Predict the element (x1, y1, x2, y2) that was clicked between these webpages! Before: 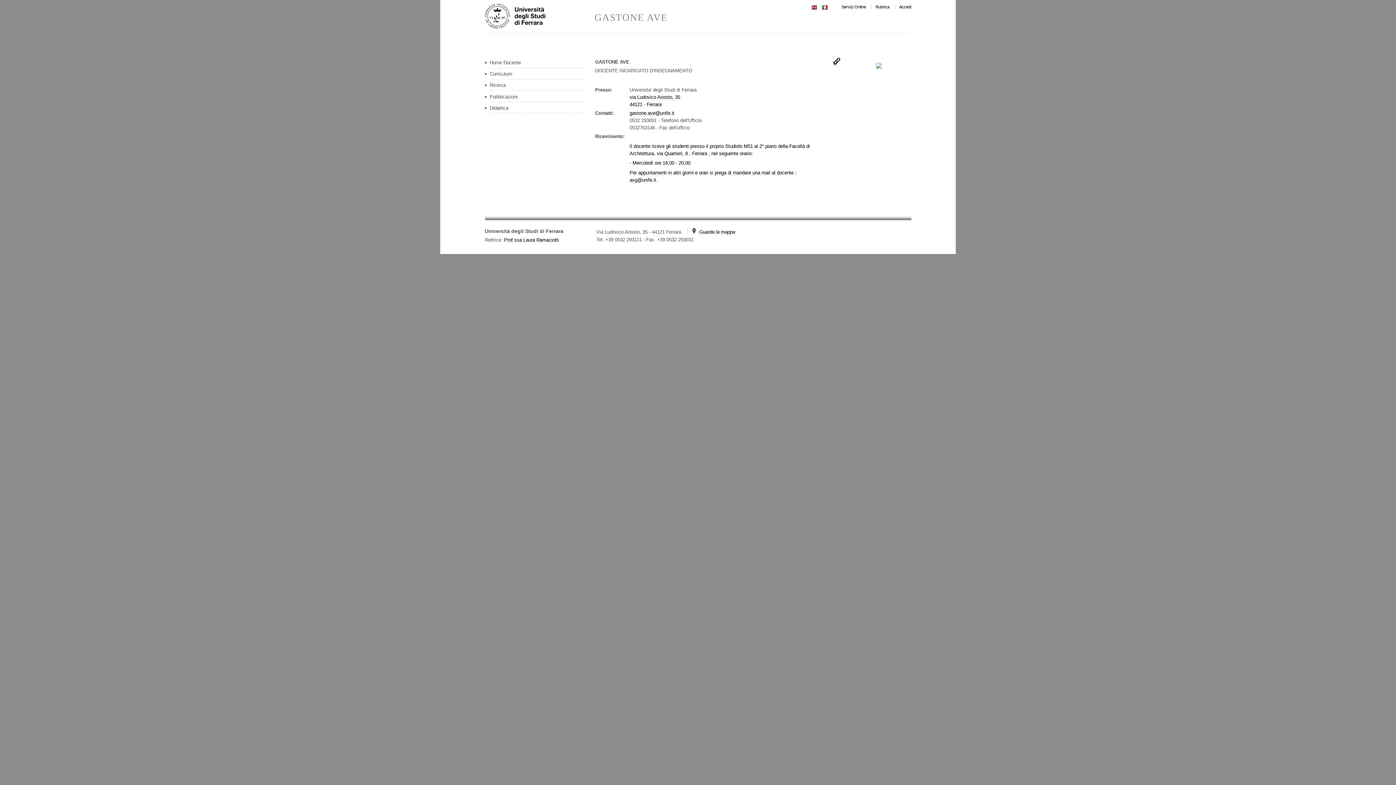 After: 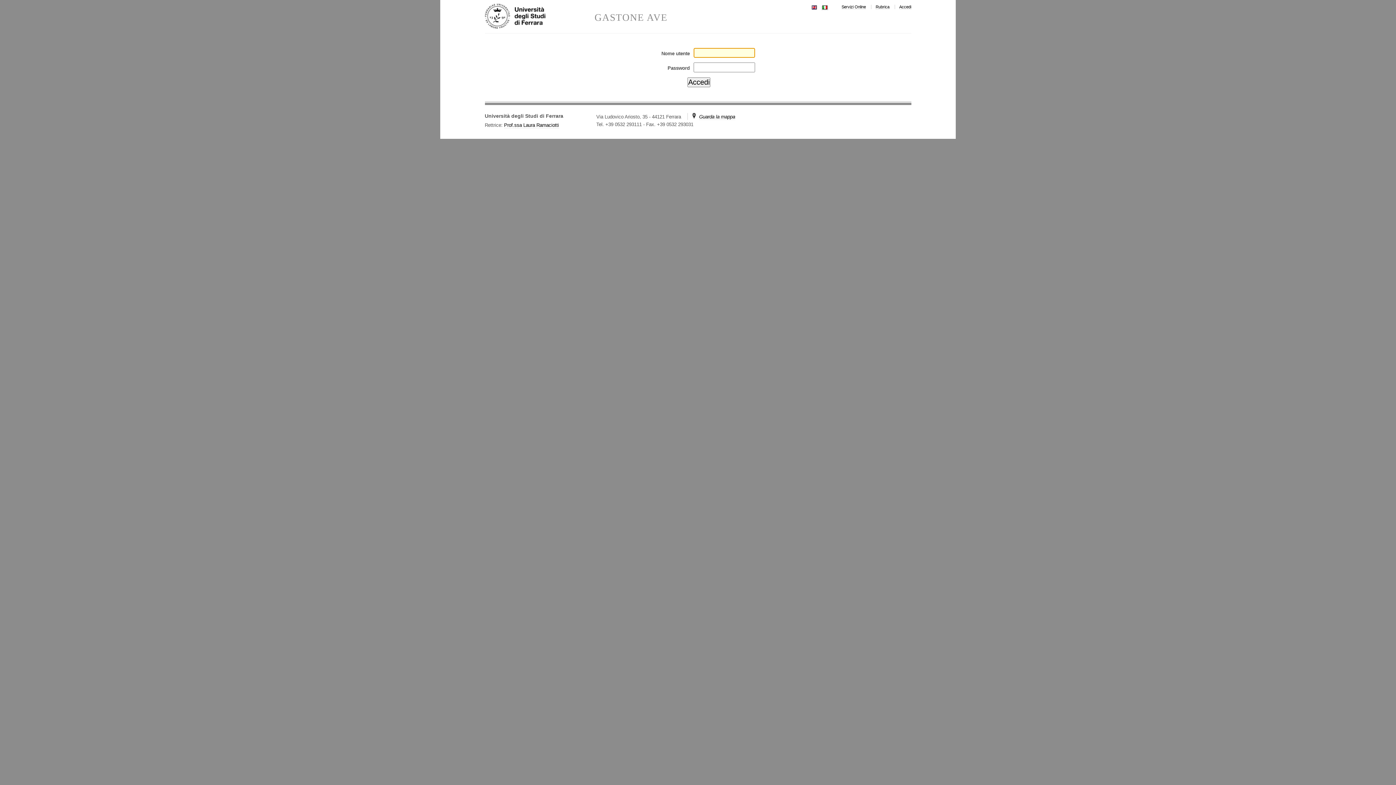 Action: bbox: (899, 4, 911, 9) label: Accedi